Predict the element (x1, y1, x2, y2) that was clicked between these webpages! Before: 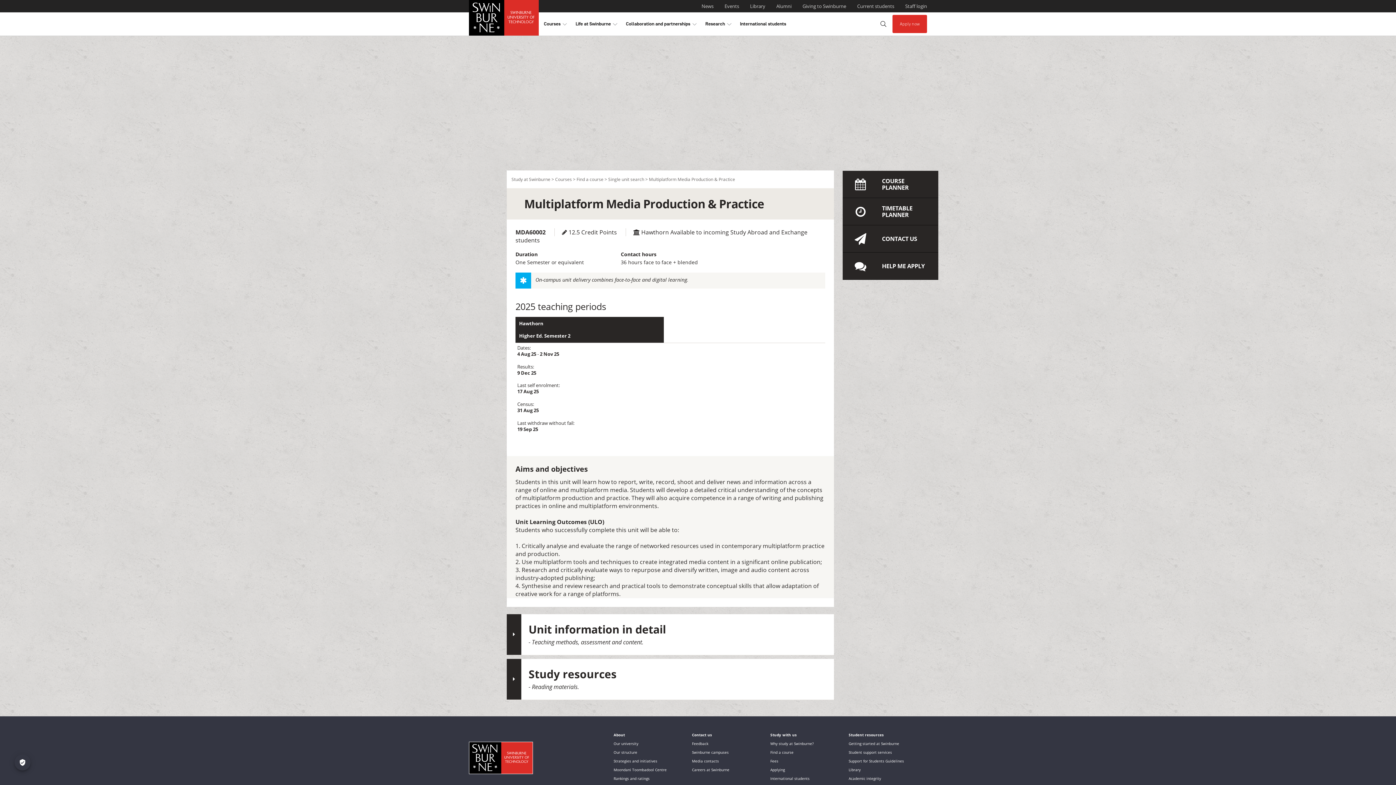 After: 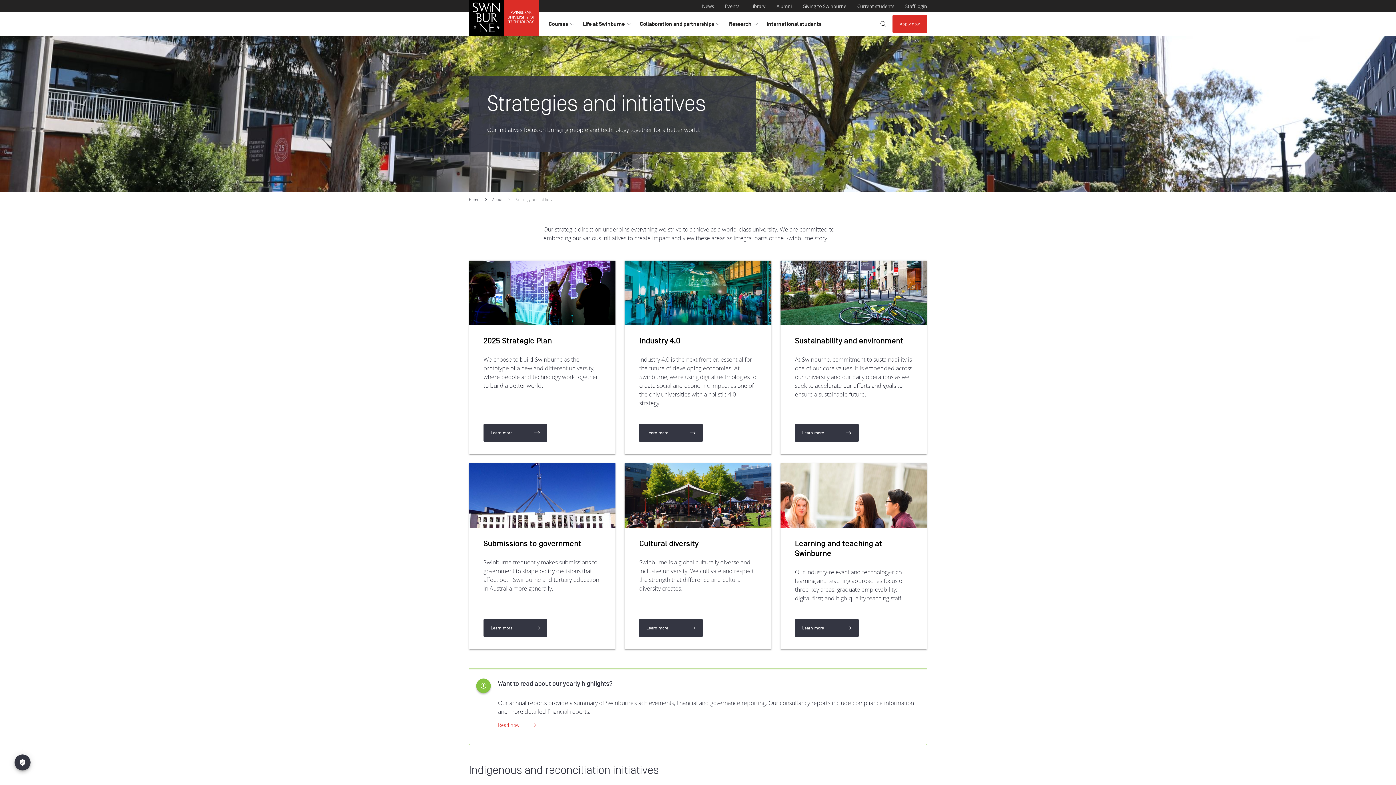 Action: bbox: (613, 759, 657, 764) label: Strategies and initiatives